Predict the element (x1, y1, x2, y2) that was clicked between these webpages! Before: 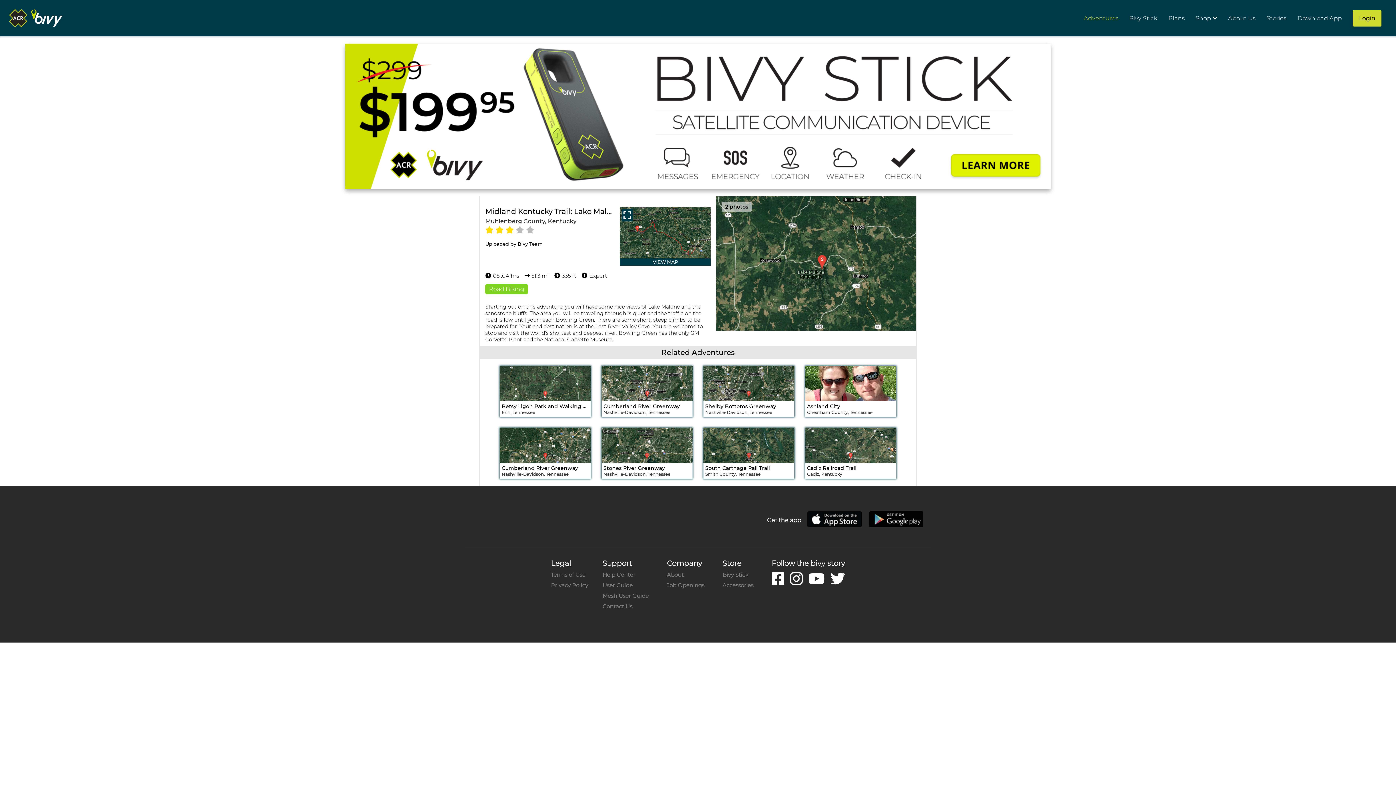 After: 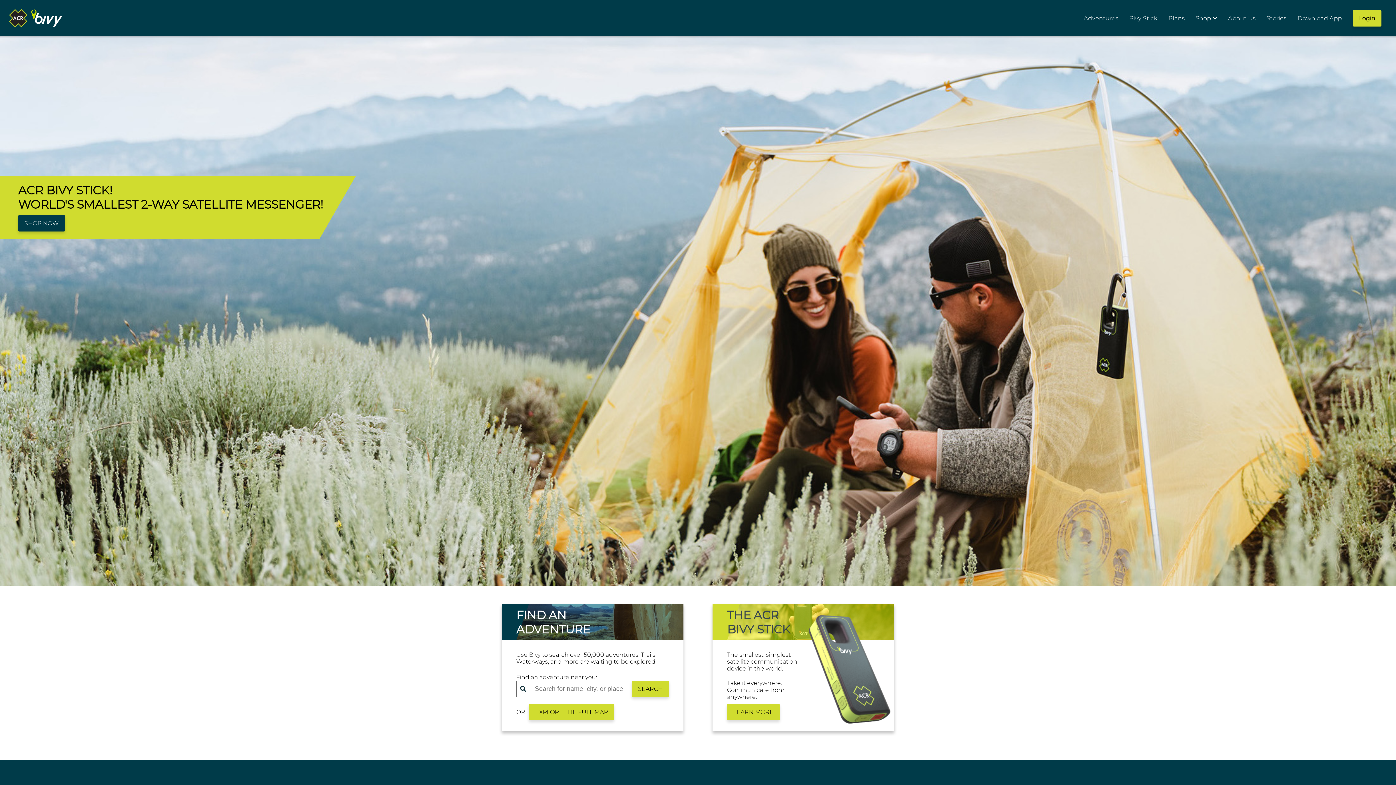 Action: bbox: (9, 9, 66, 27)